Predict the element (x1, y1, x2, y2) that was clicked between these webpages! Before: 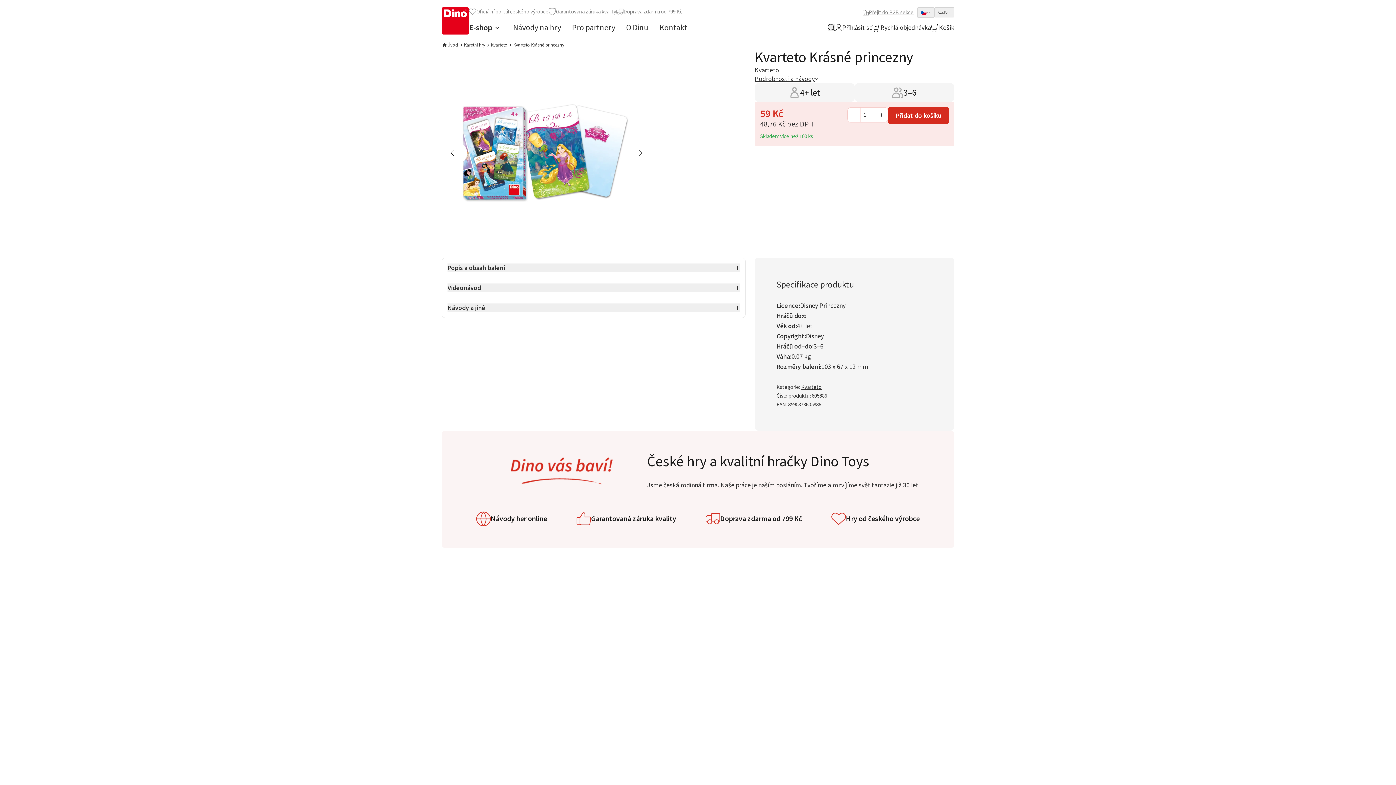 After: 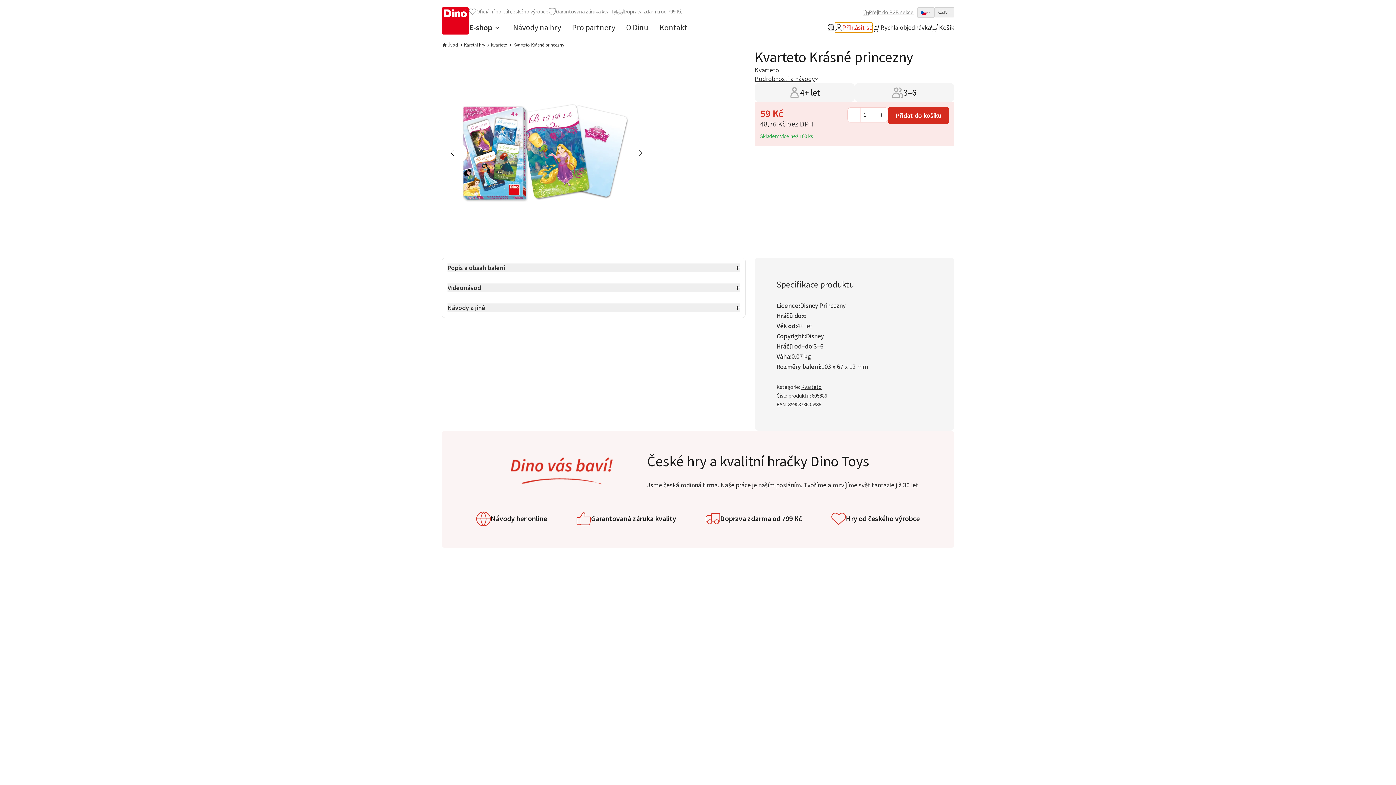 Action: bbox: (835, 22, 872, 32) label: Přihlásit se